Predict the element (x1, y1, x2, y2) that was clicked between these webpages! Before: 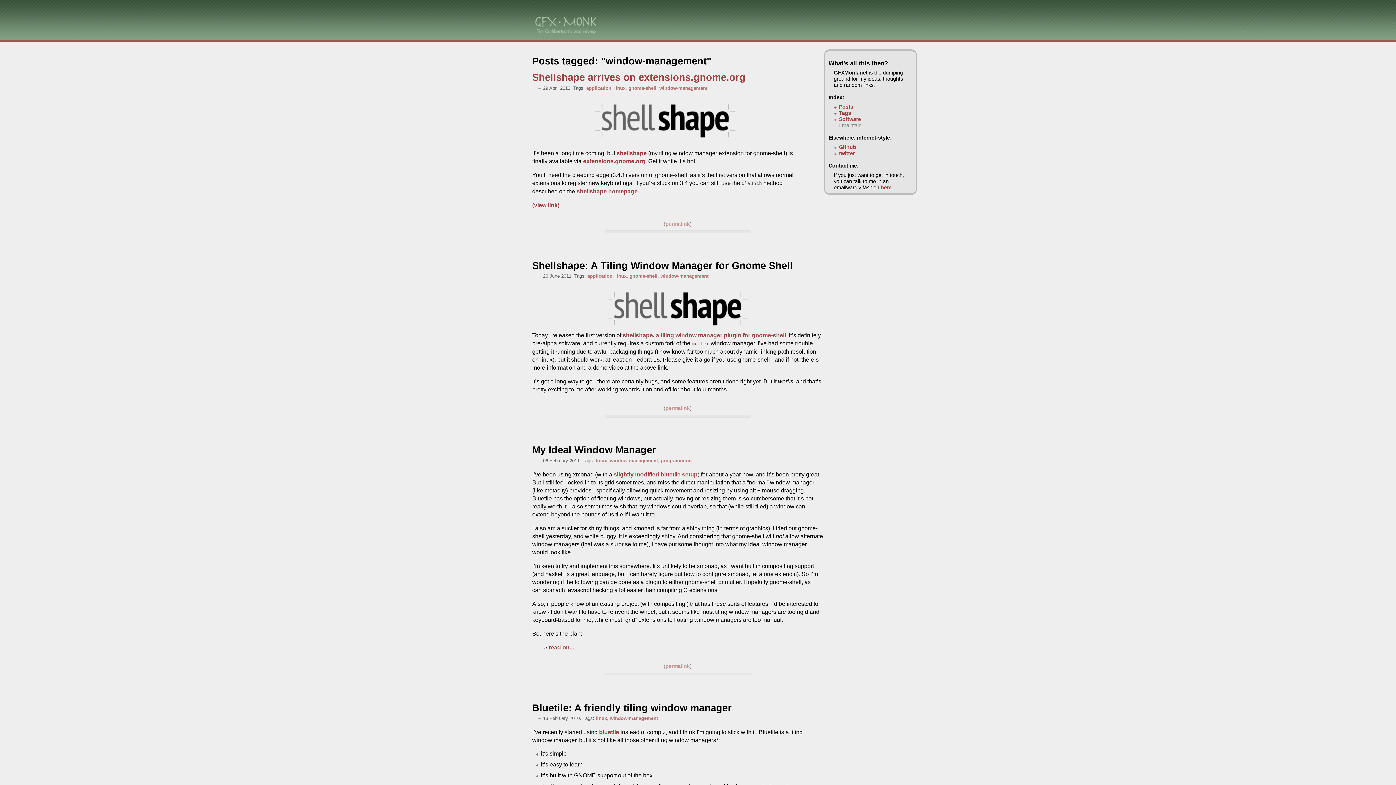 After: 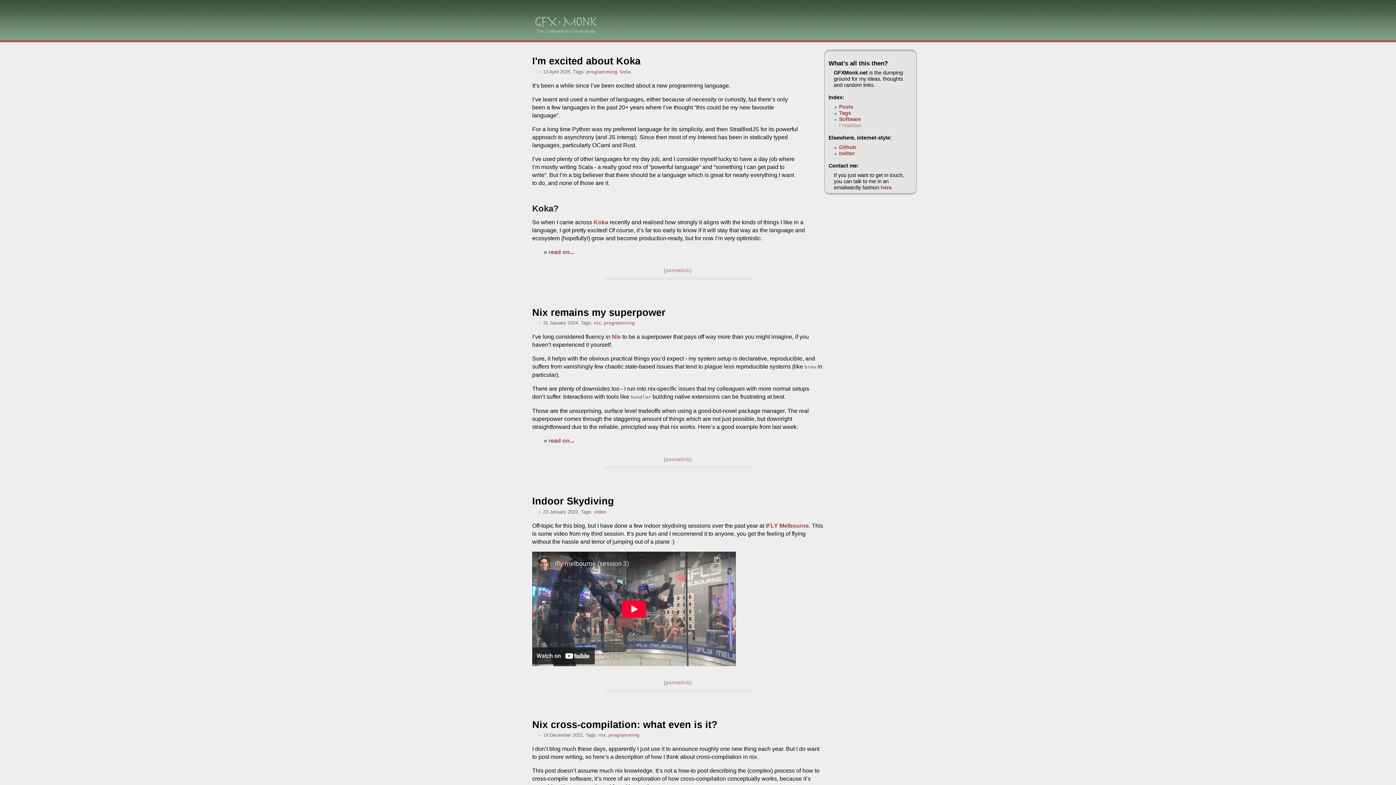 Action: bbox: (534, 37, 597, 43)